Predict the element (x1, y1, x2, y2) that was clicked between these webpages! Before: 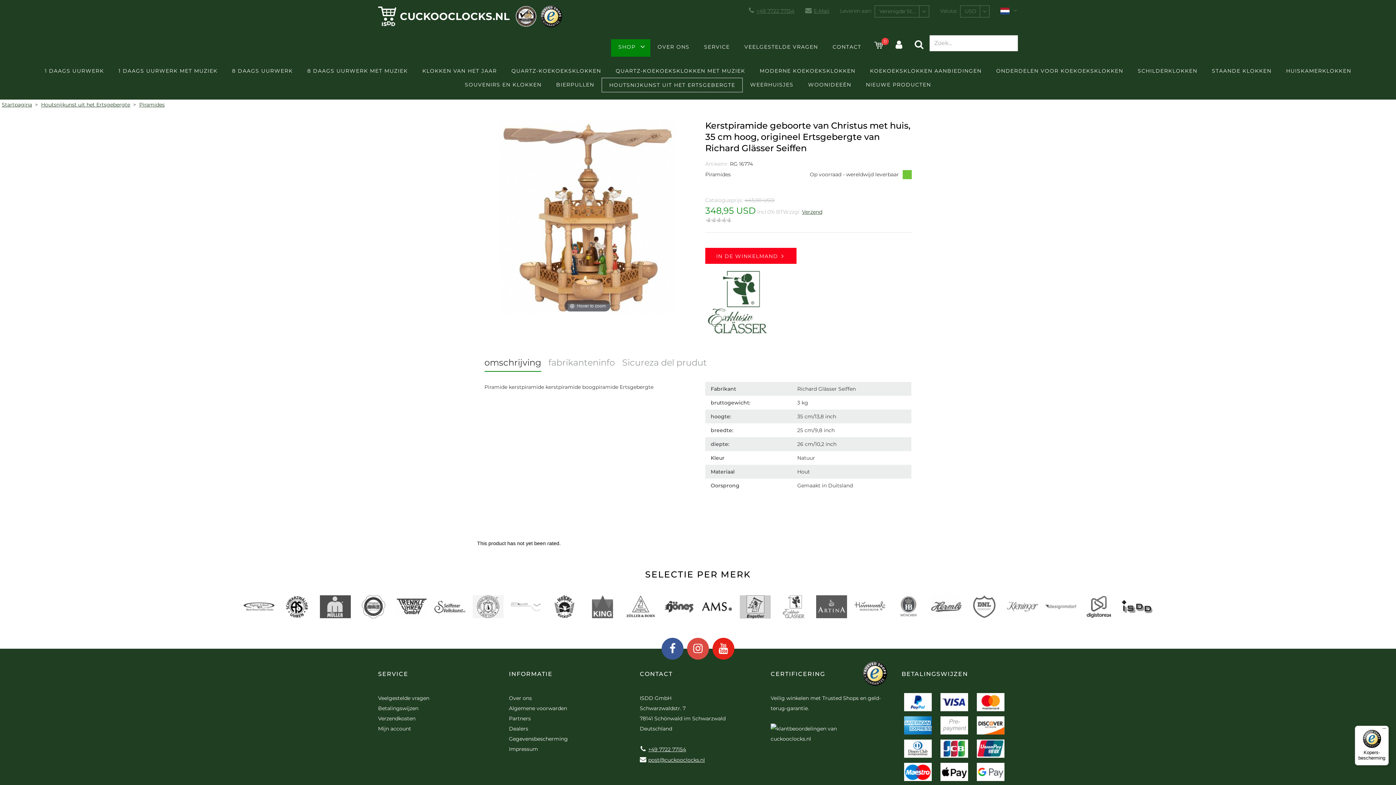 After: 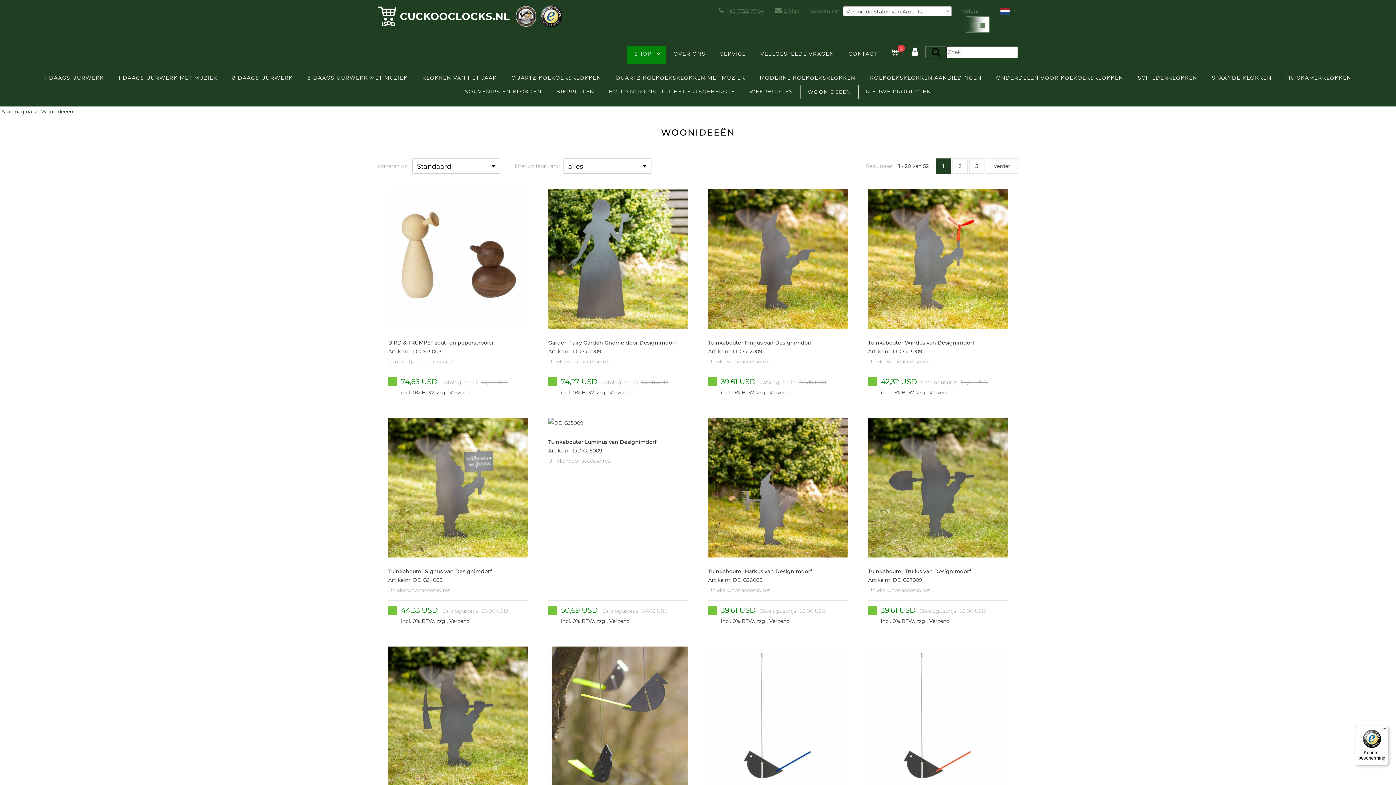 Action: label: WOONIDEEËN bbox: (801, 77, 858, 92)